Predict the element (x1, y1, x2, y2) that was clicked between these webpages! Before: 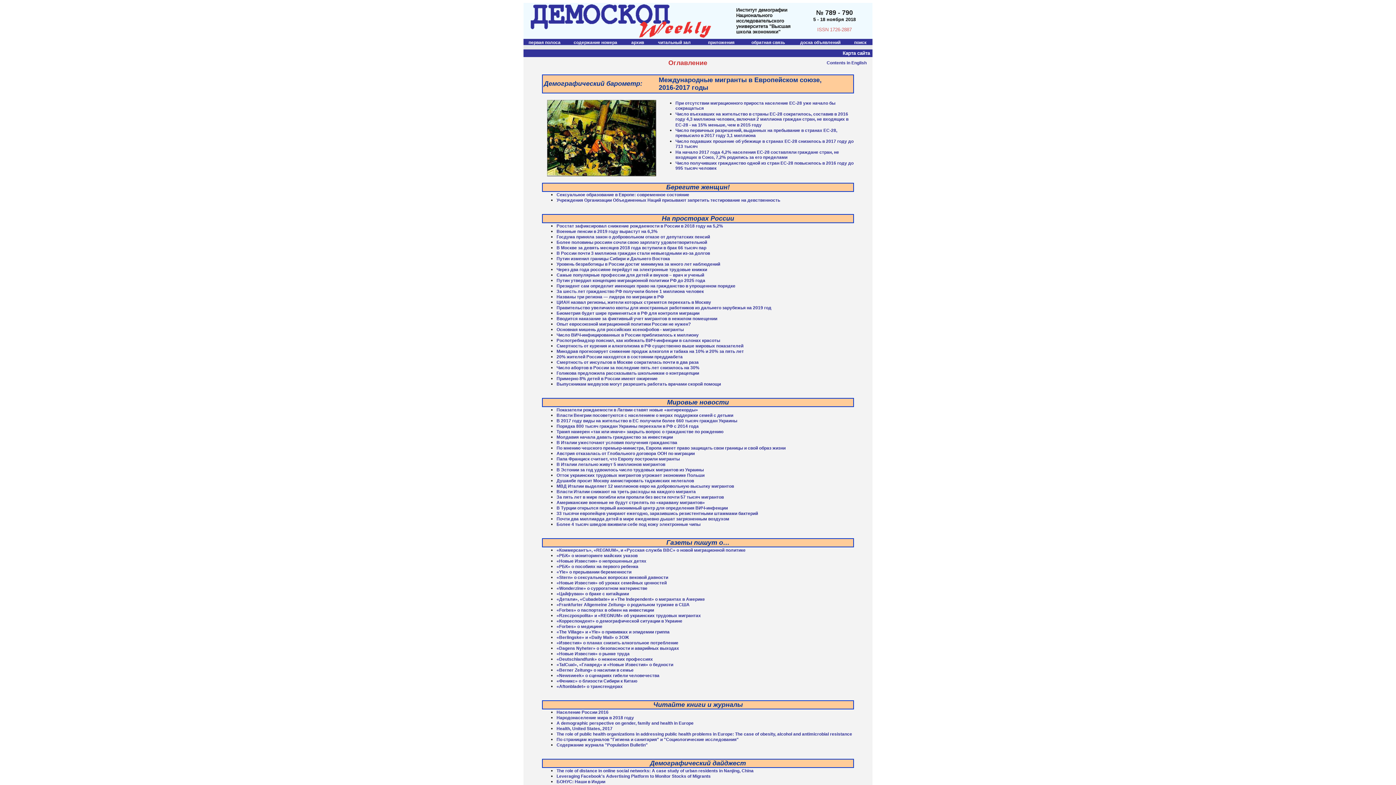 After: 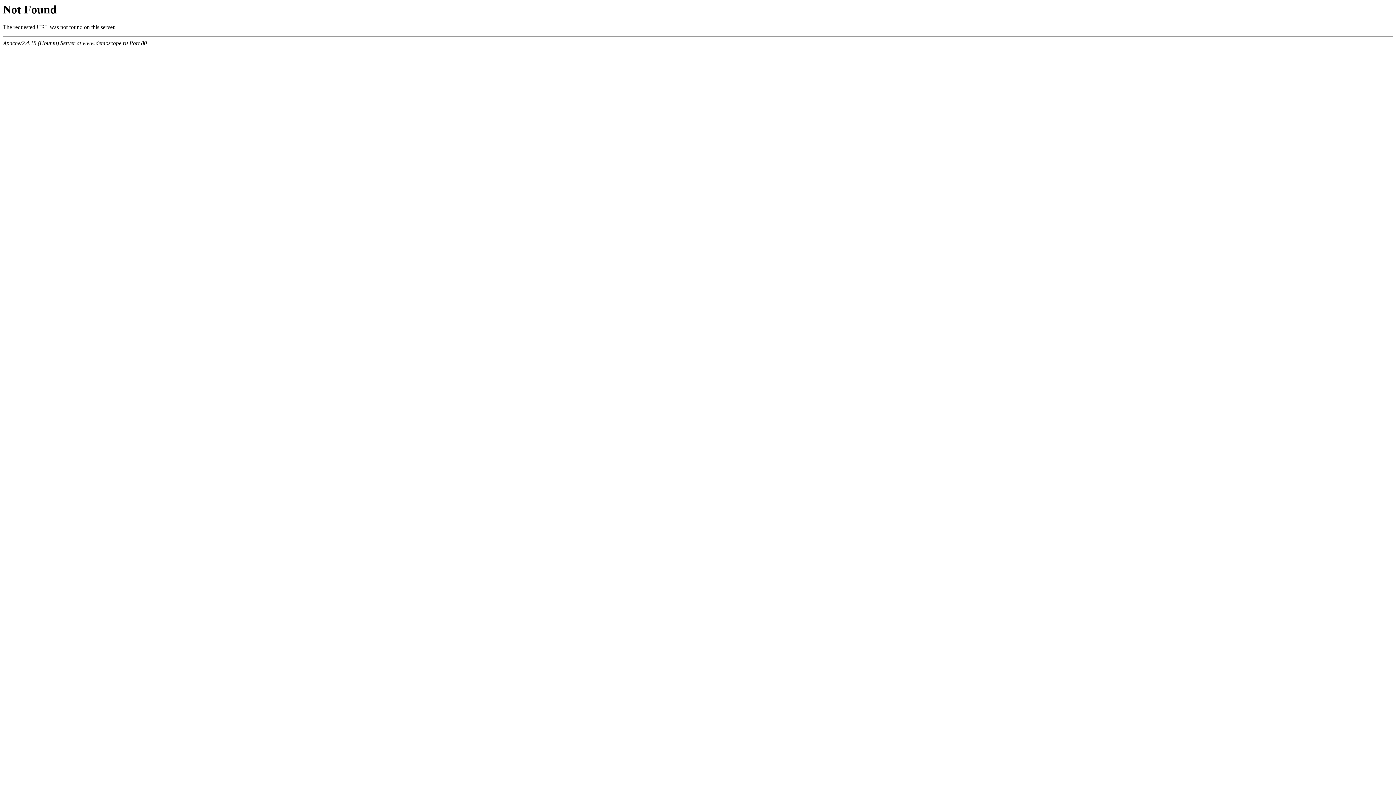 Action: label: Роспотребнадзор пояснил, как избежать ВИЧ-инфекции в салонах красоты bbox: (556, 338, 720, 343)